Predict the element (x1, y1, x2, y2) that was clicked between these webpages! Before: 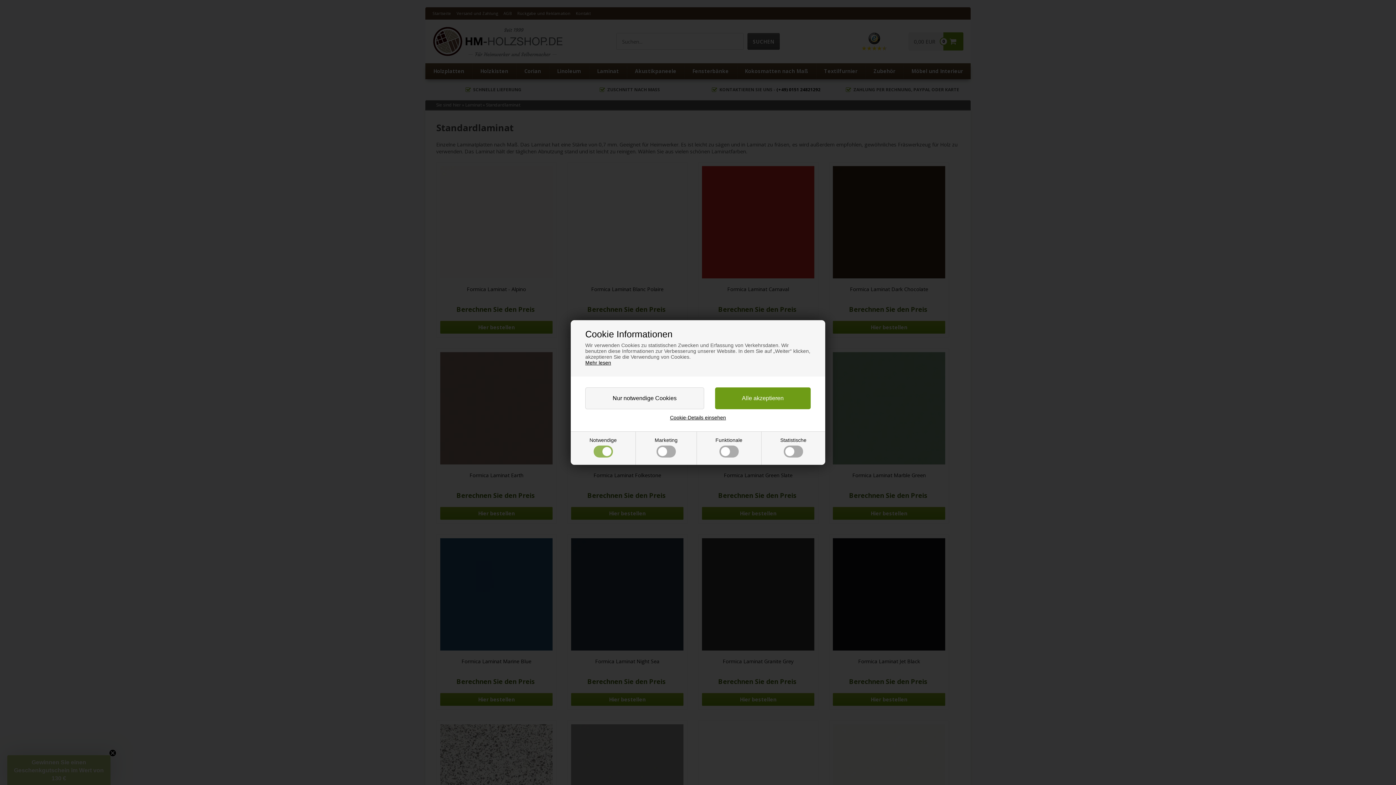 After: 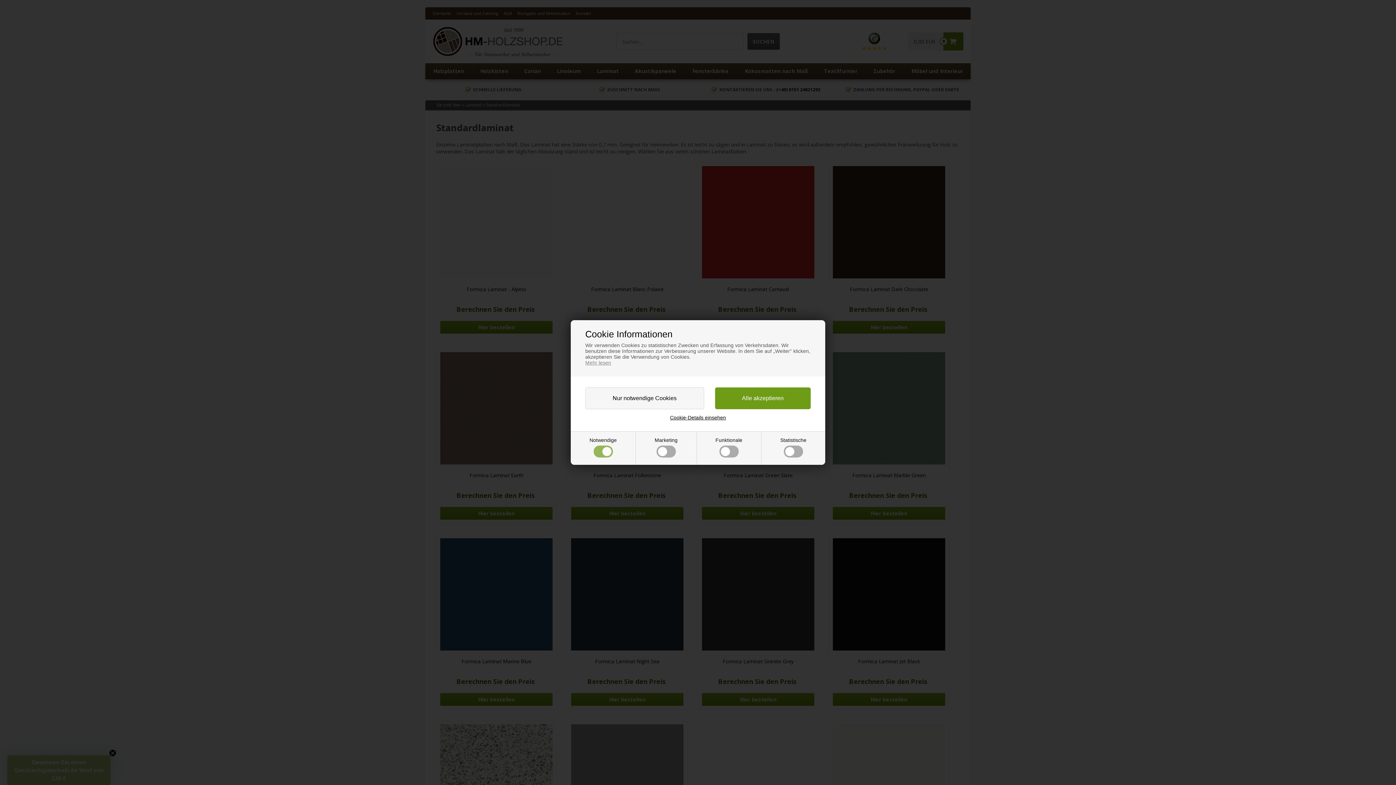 Action: bbox: (585, 360, 611, 365) label: Mehr lesen